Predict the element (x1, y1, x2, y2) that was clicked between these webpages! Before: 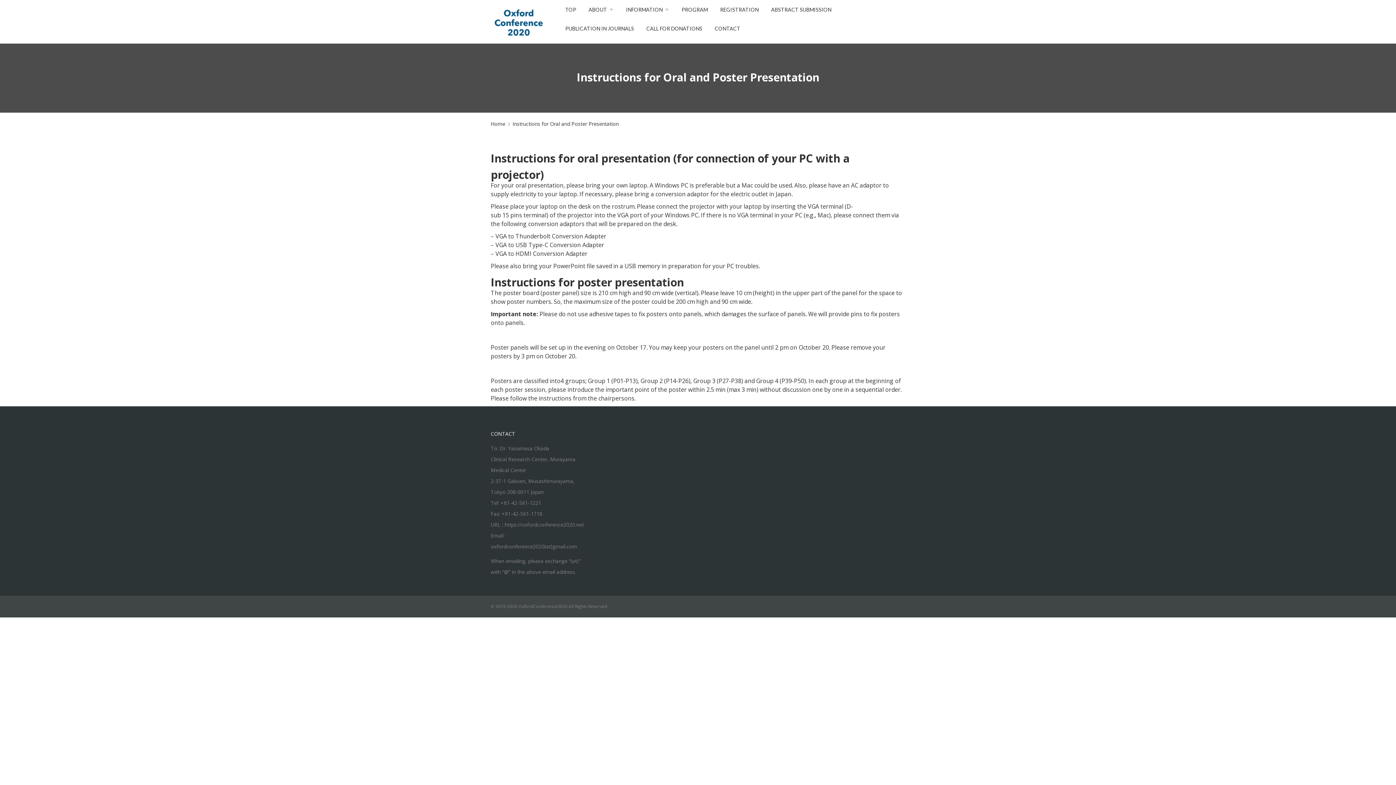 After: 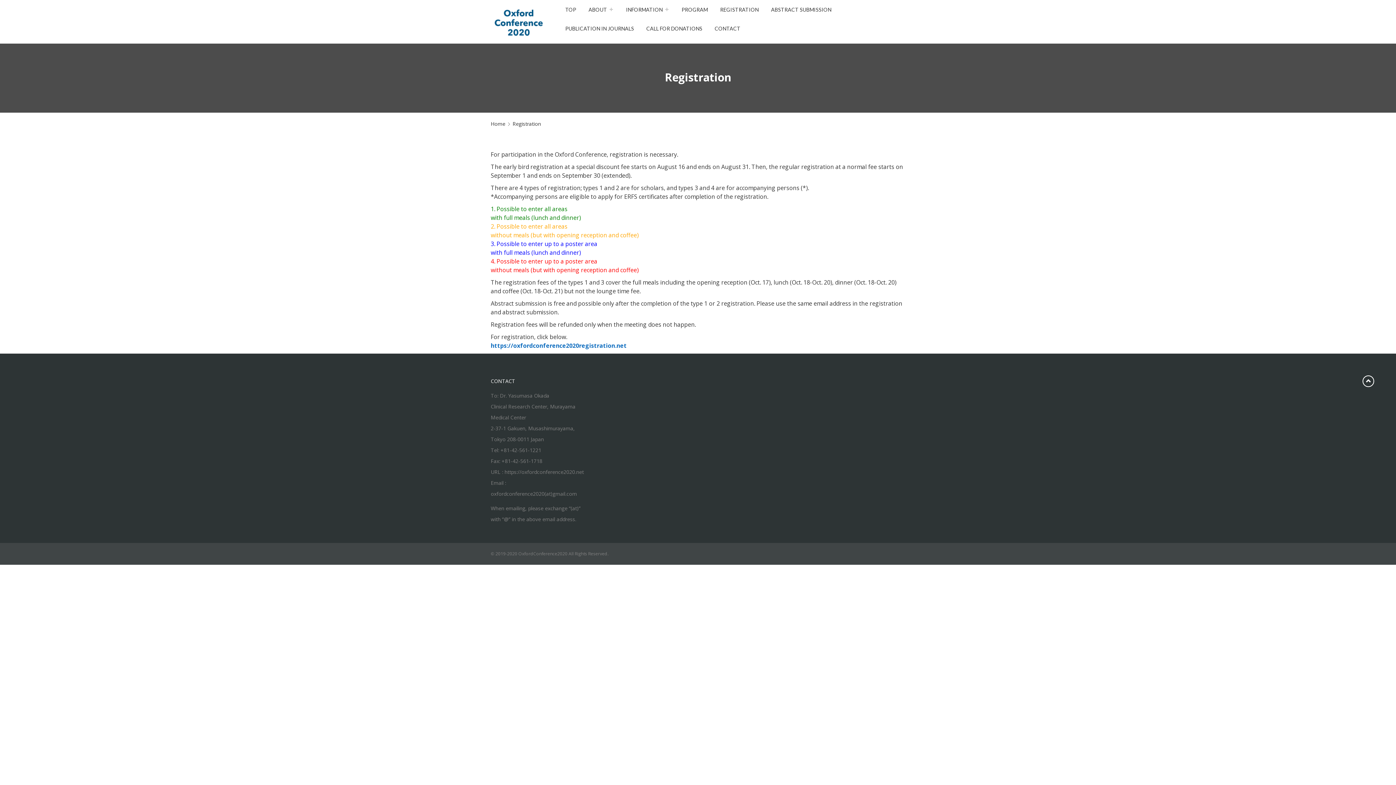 Action: label: REGISTRATION bbox: (716, 5, 762, 13)